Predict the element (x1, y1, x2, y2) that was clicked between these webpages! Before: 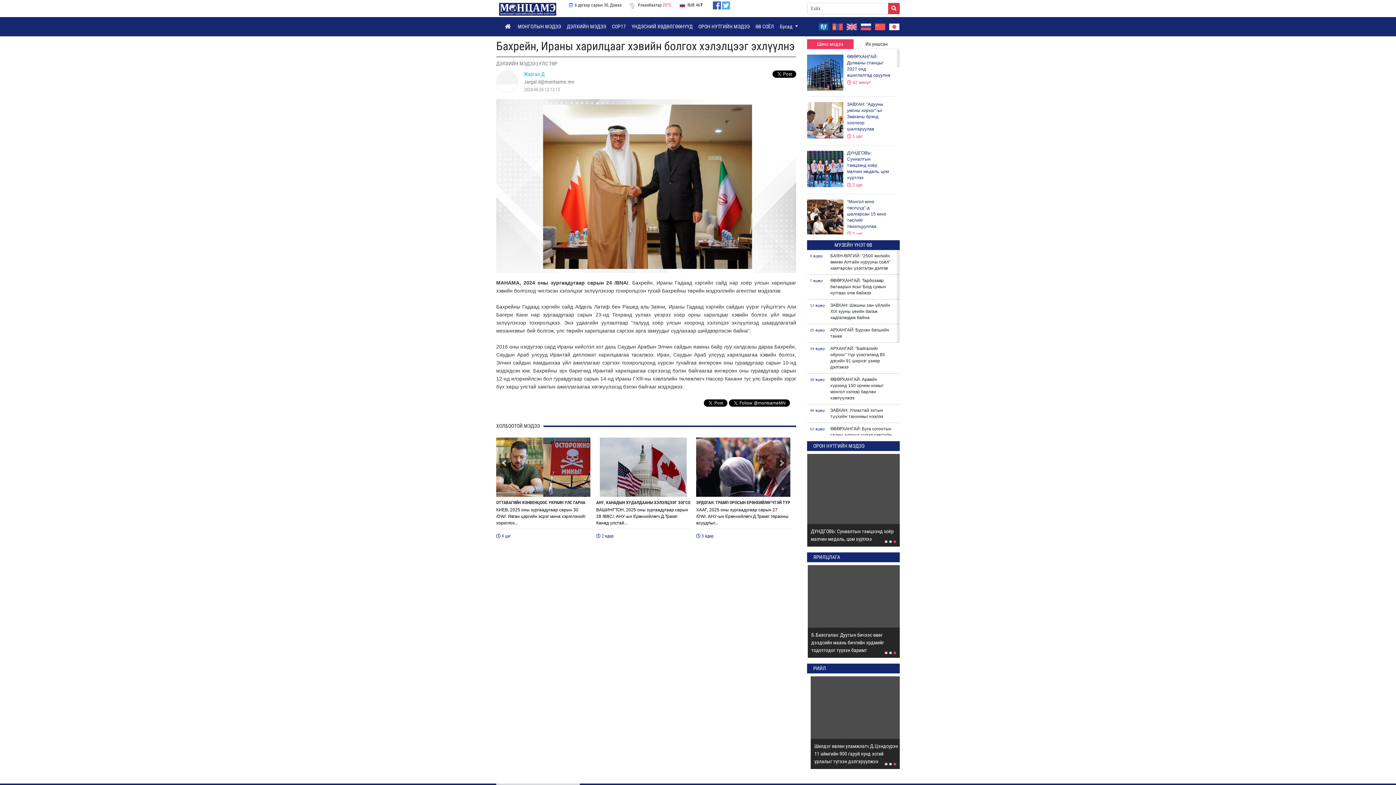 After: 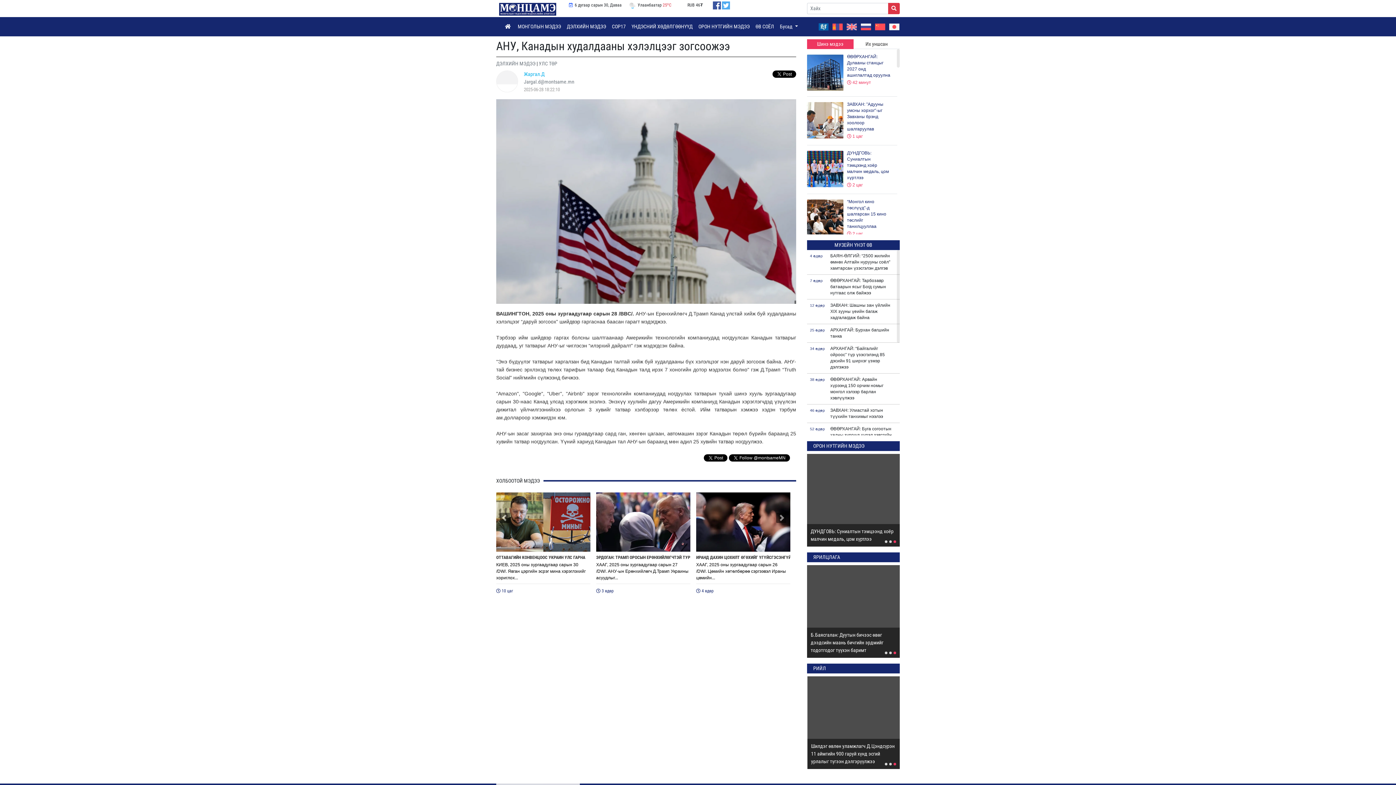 Action: label: АНУ, КАНАДЫН ХУДАЛДААНЫ ХЭЛЭЛЦЭЭГ ЗОГСООЖЭЭ
ВАШИНГТОН, 2025 оны зургаадугаар сарын 28 /BBC/. АНУ-ын Ерөнхийлөгч Д.Трамп Канад улстай...
 2 өдөр bbox: (596, 437, 690, 539)